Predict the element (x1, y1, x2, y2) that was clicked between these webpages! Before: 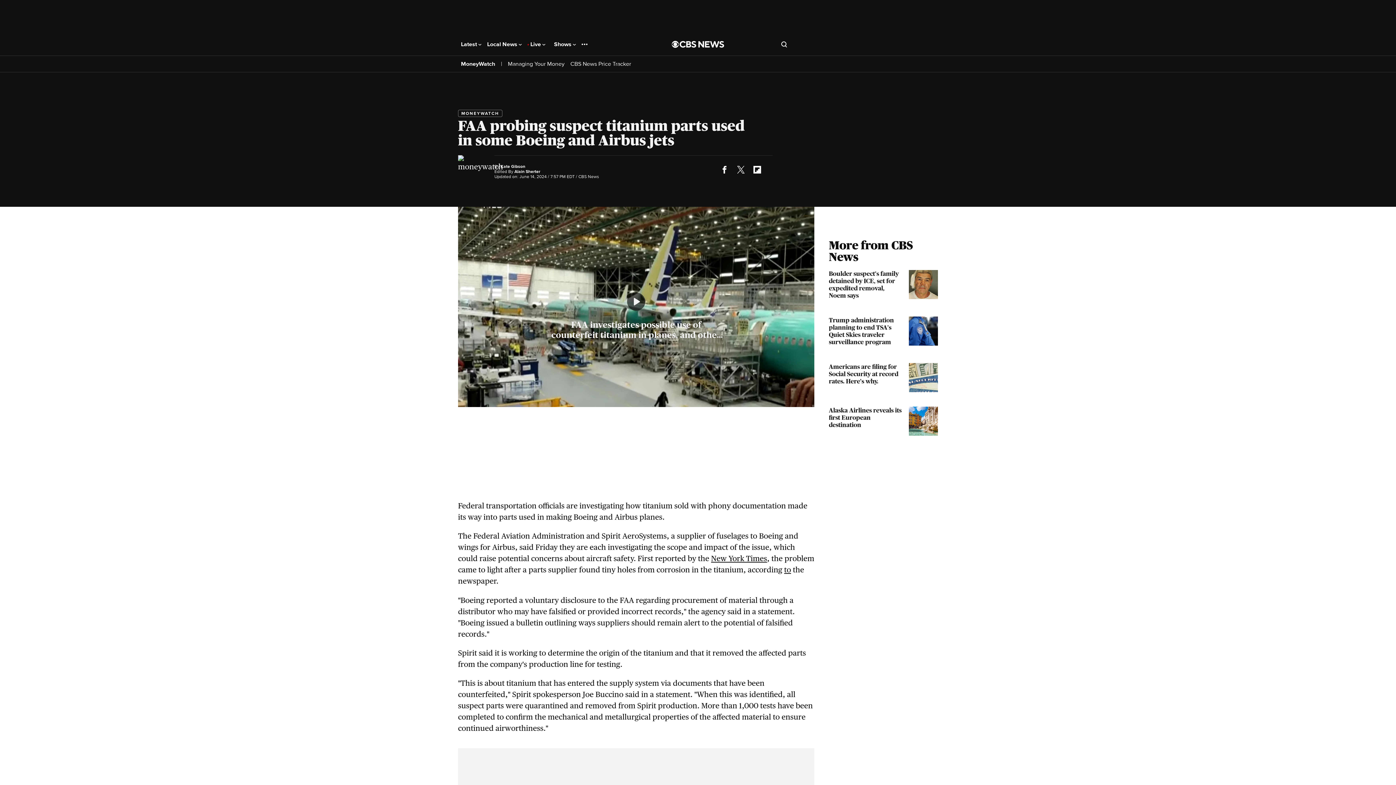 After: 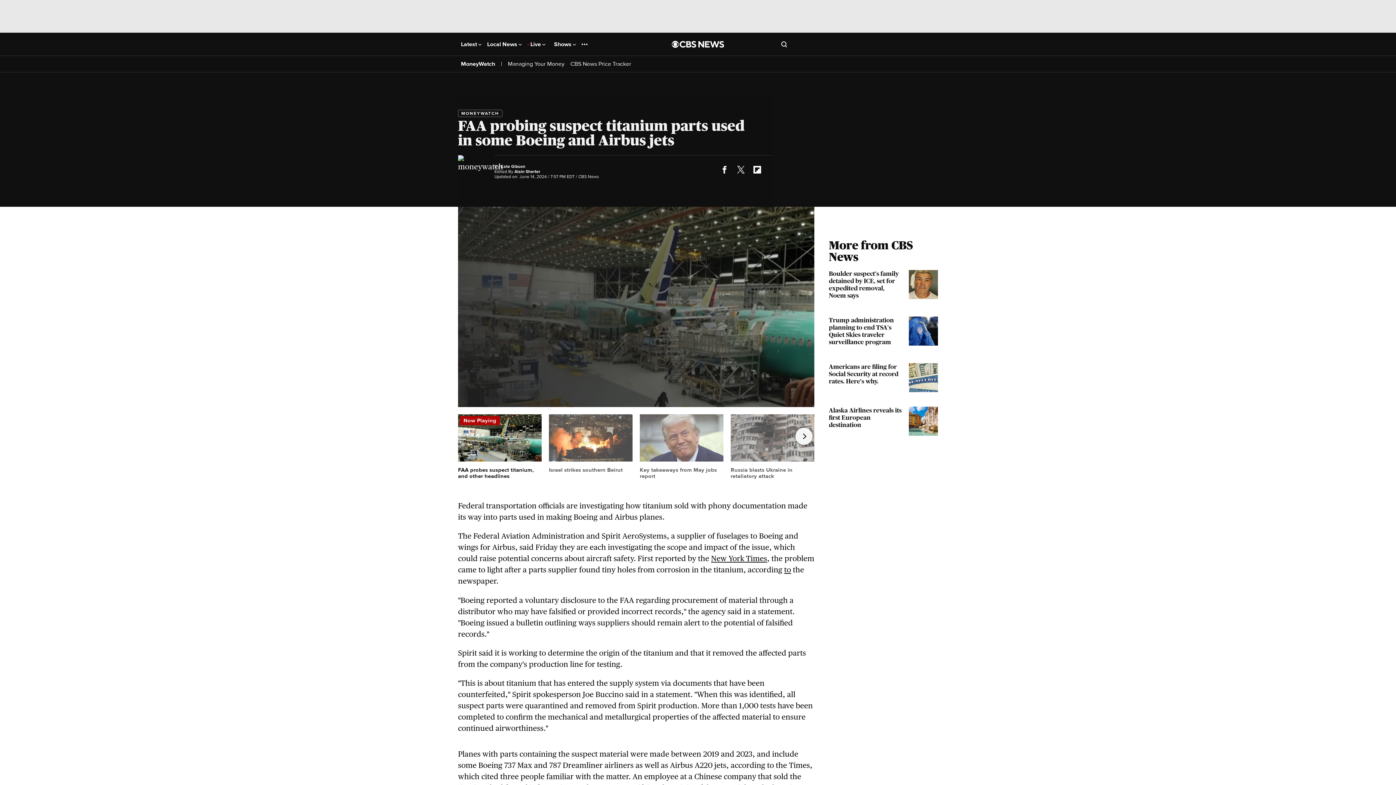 Action: bbox: (711, 554, 767, 563) label: New York Times